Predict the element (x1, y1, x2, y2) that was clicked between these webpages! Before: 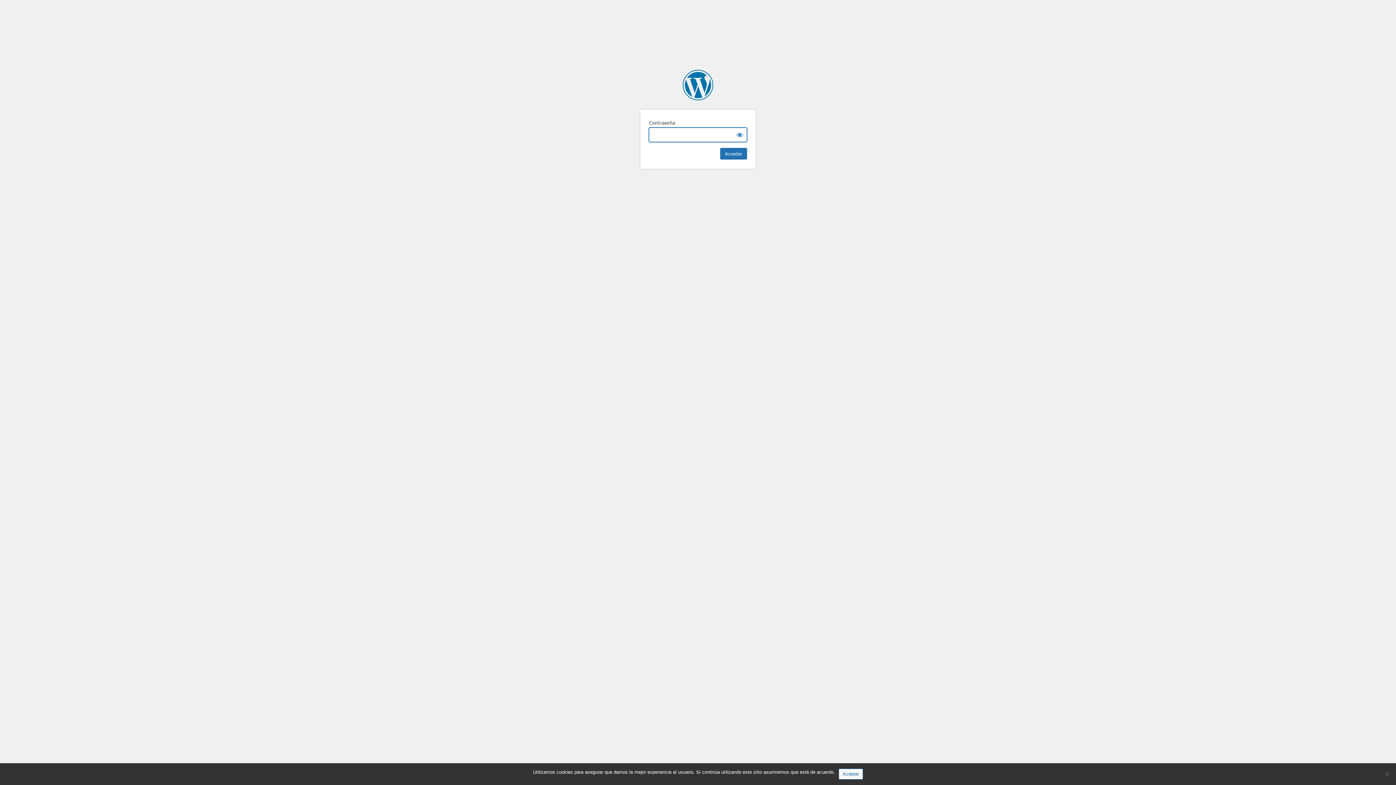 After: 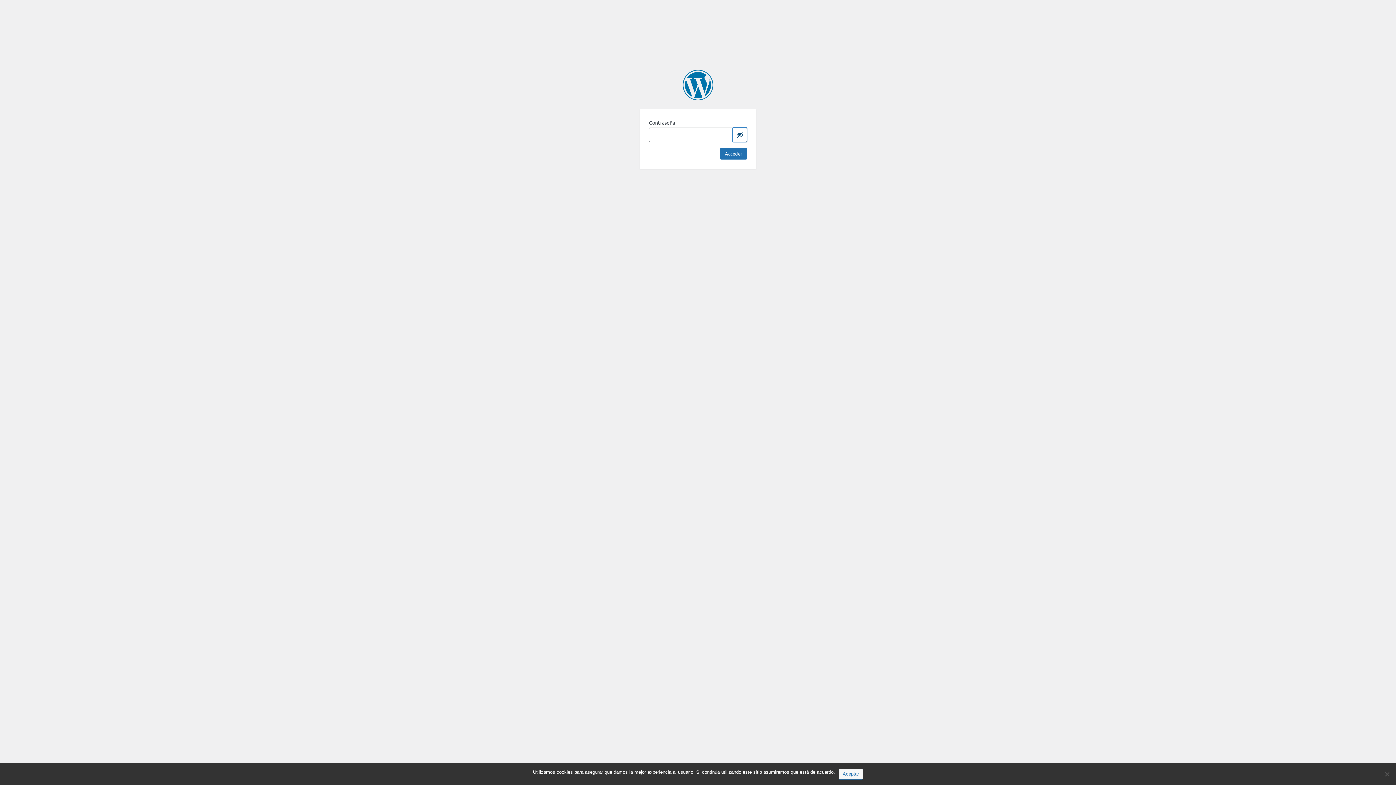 Action: bbox: (732, 127, 747, 142) label: Show password